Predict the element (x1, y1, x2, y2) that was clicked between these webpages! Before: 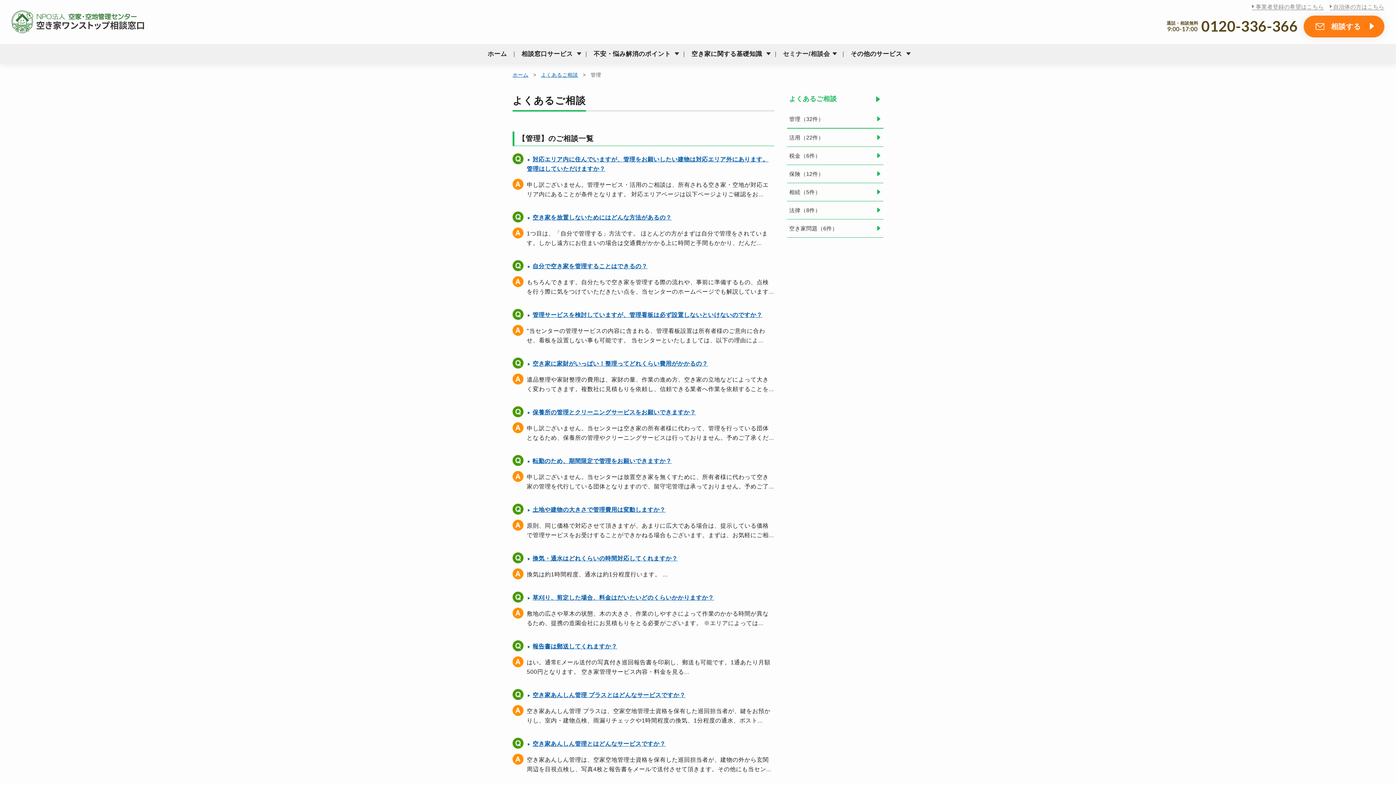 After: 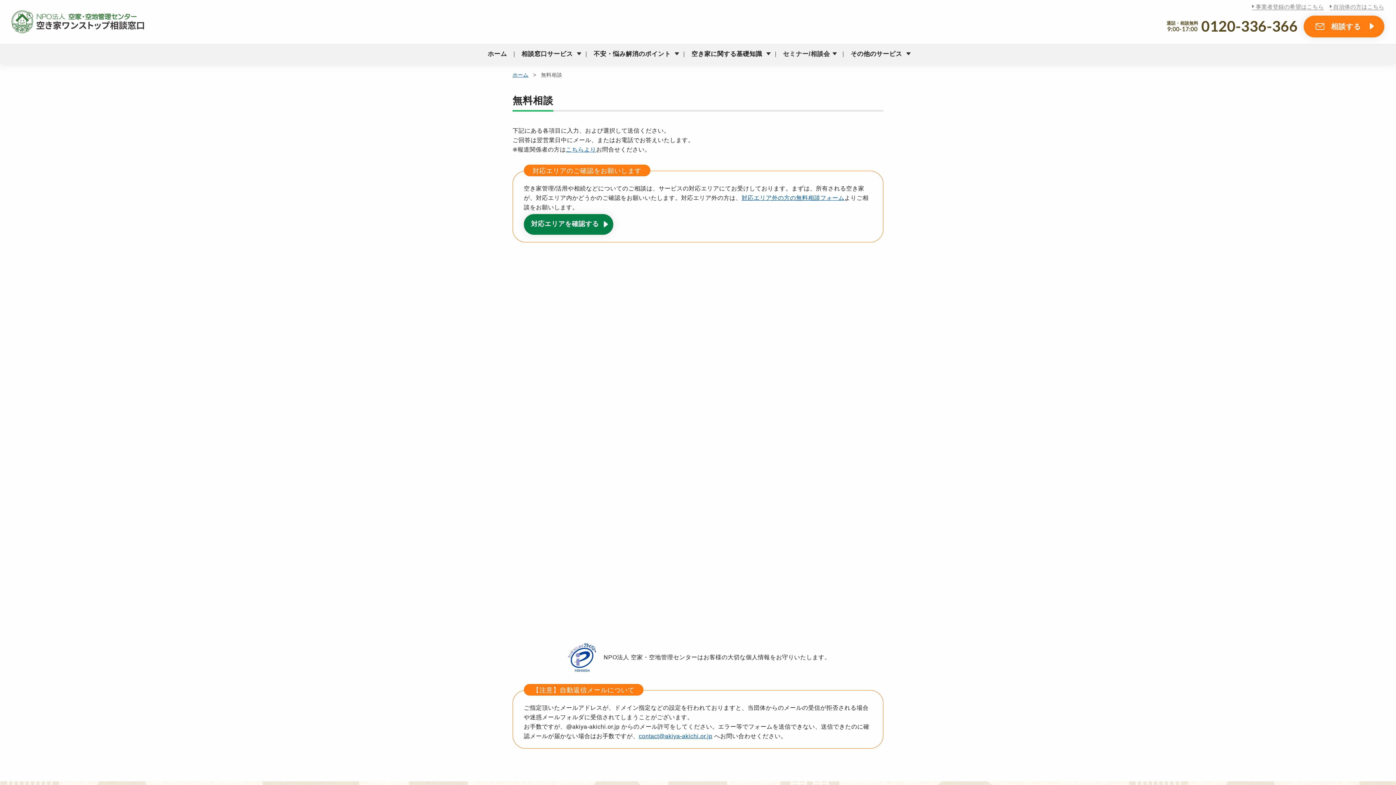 Action: bbox: (1304, 15, 1384, 37) label: 相談する